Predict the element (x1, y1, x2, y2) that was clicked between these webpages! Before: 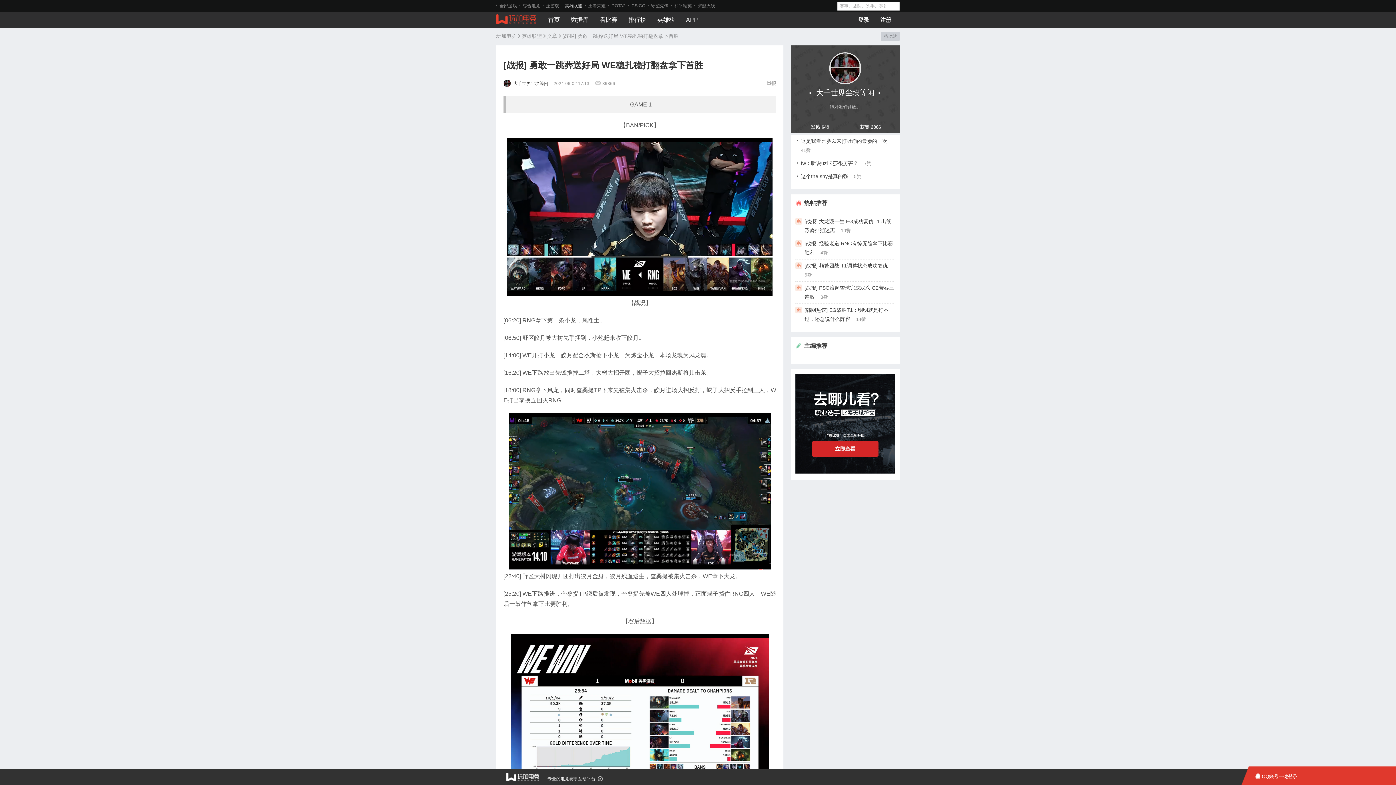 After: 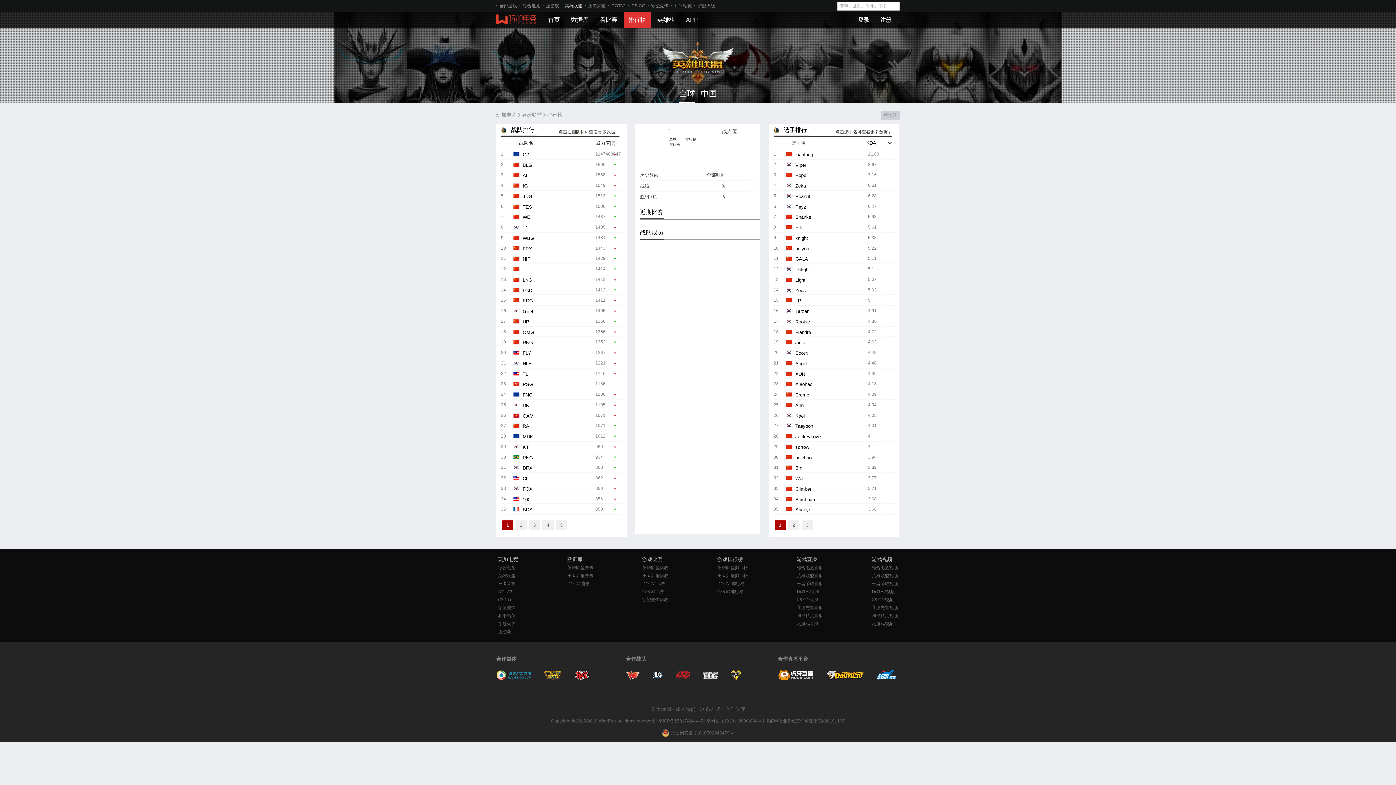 Action: label: 排行榜 bbox: (624, 11, 650, 28)